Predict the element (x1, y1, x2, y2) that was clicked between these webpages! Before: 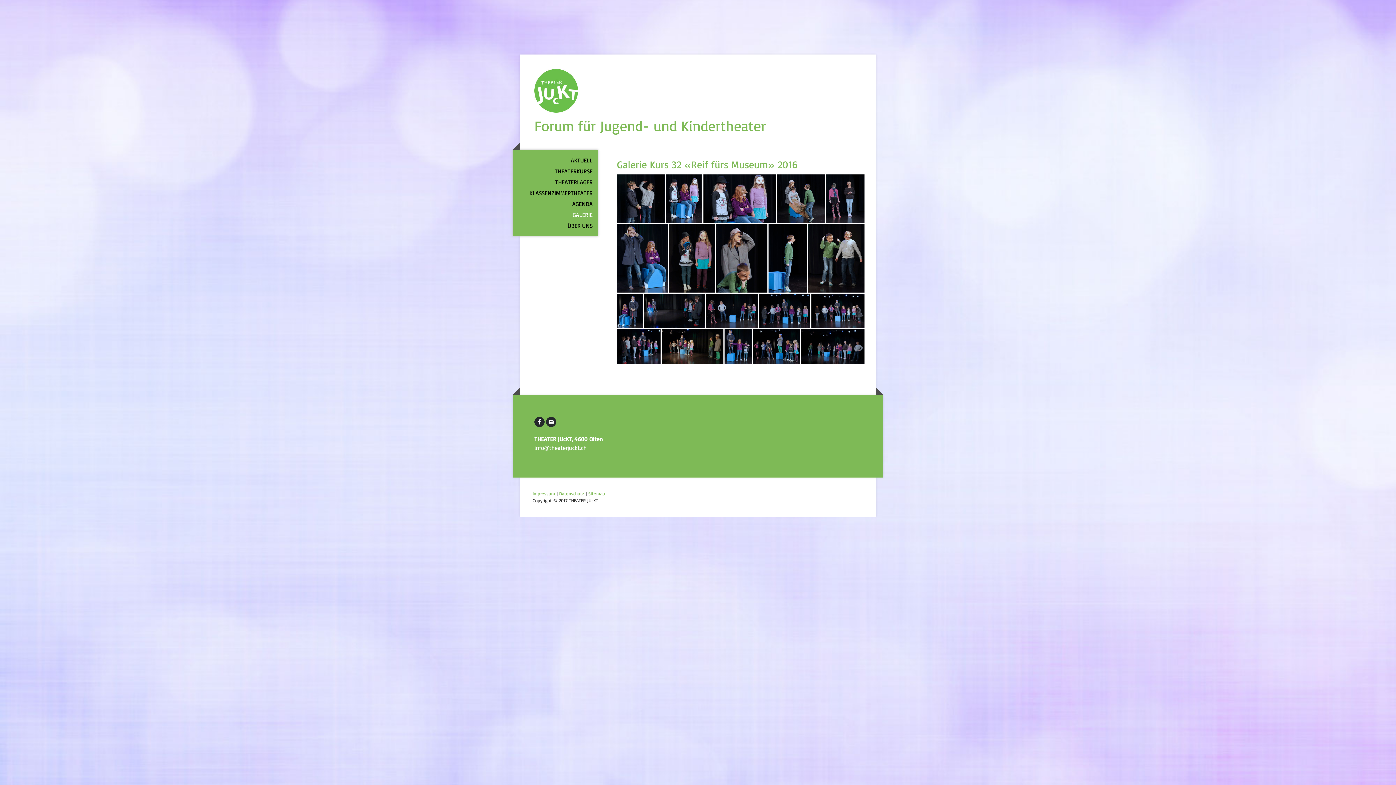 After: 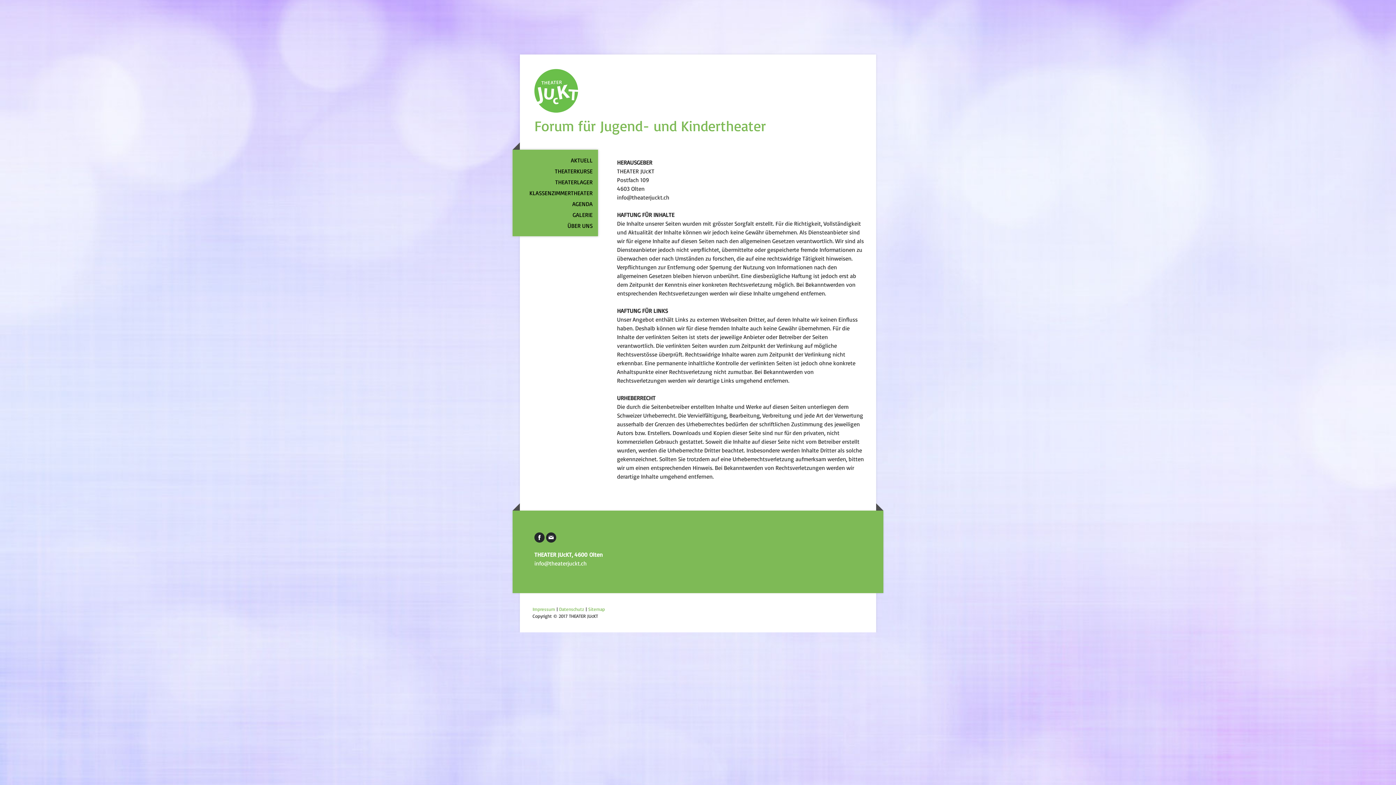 Action: bbox: (532, 490, 555, 496) label: Impressum